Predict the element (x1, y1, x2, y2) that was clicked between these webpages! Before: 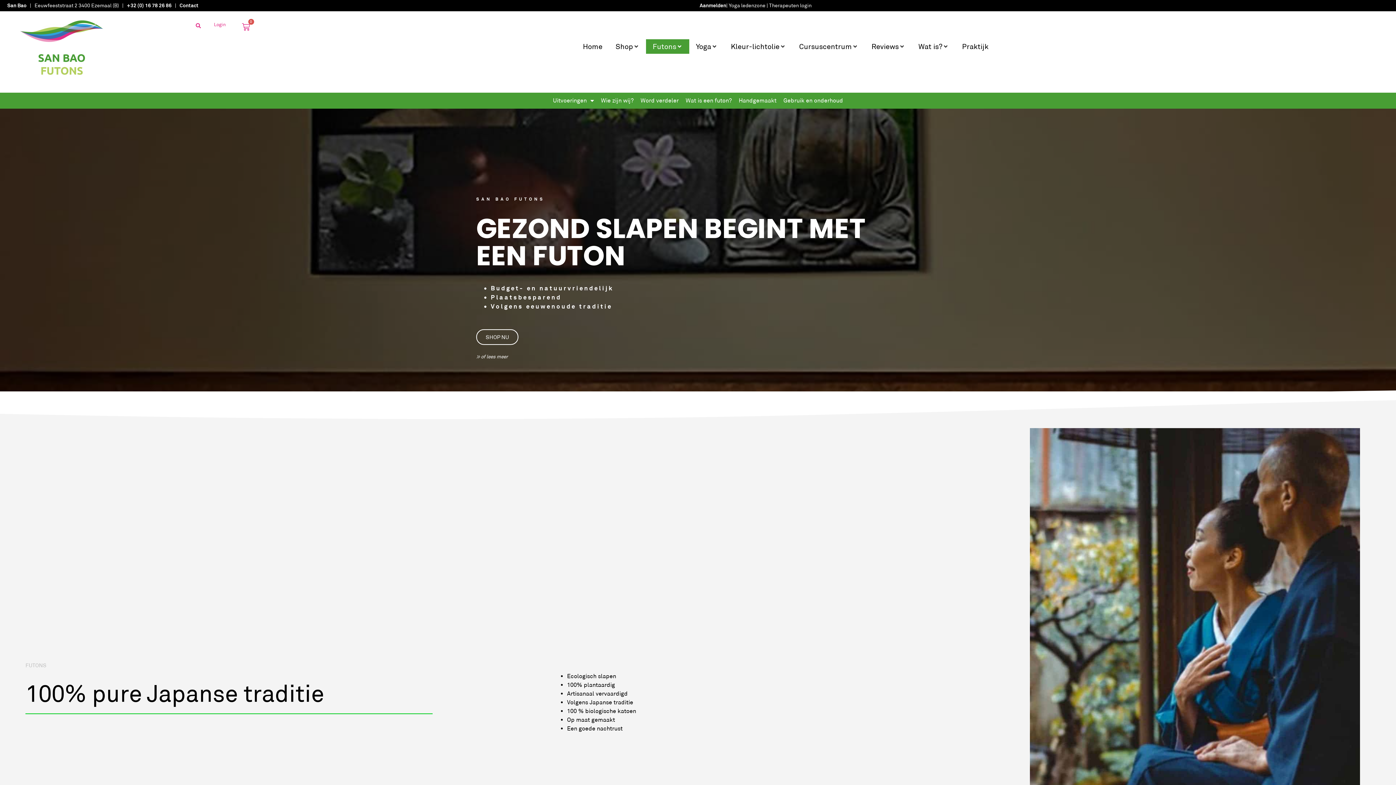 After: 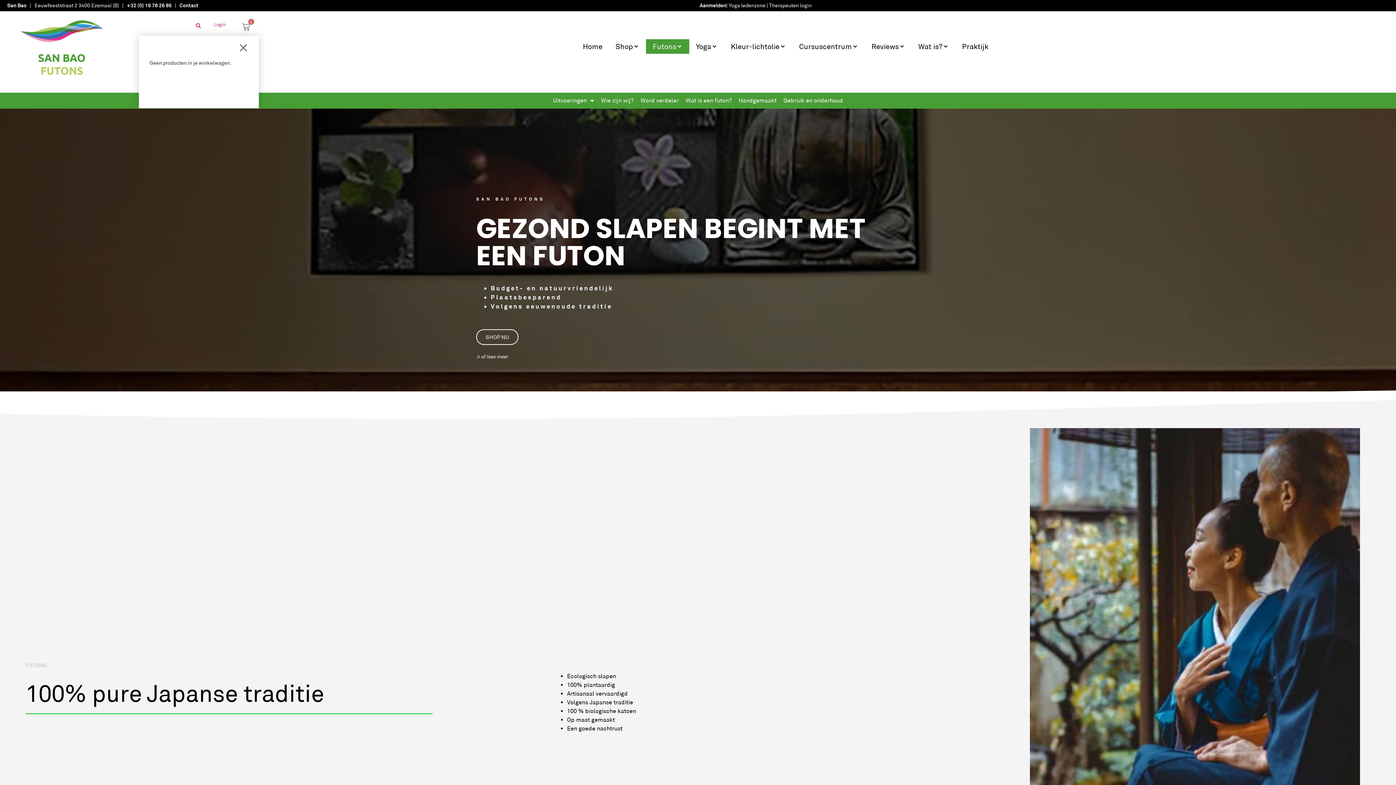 Action: label: 0
WINKELWAGEN bbox: (233, 18, 258, 35)